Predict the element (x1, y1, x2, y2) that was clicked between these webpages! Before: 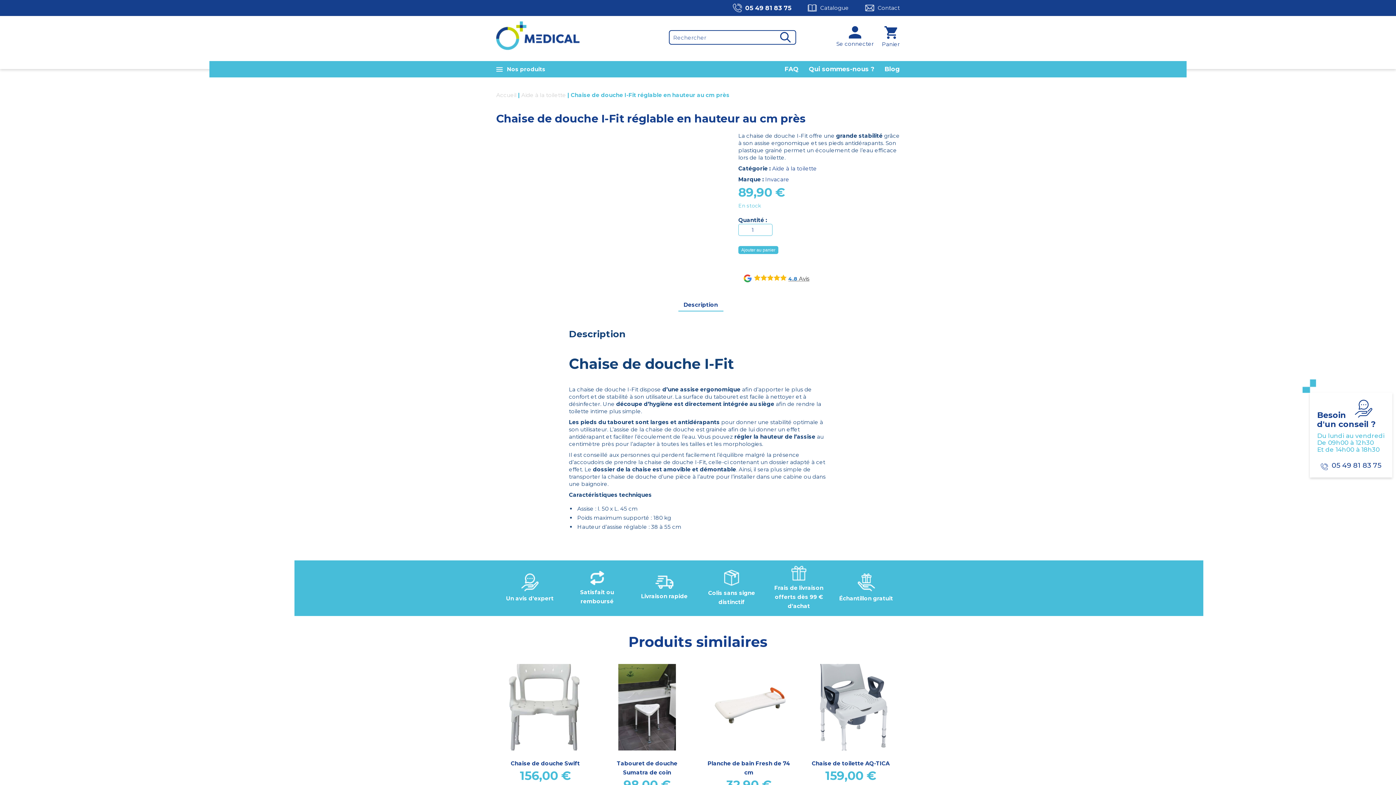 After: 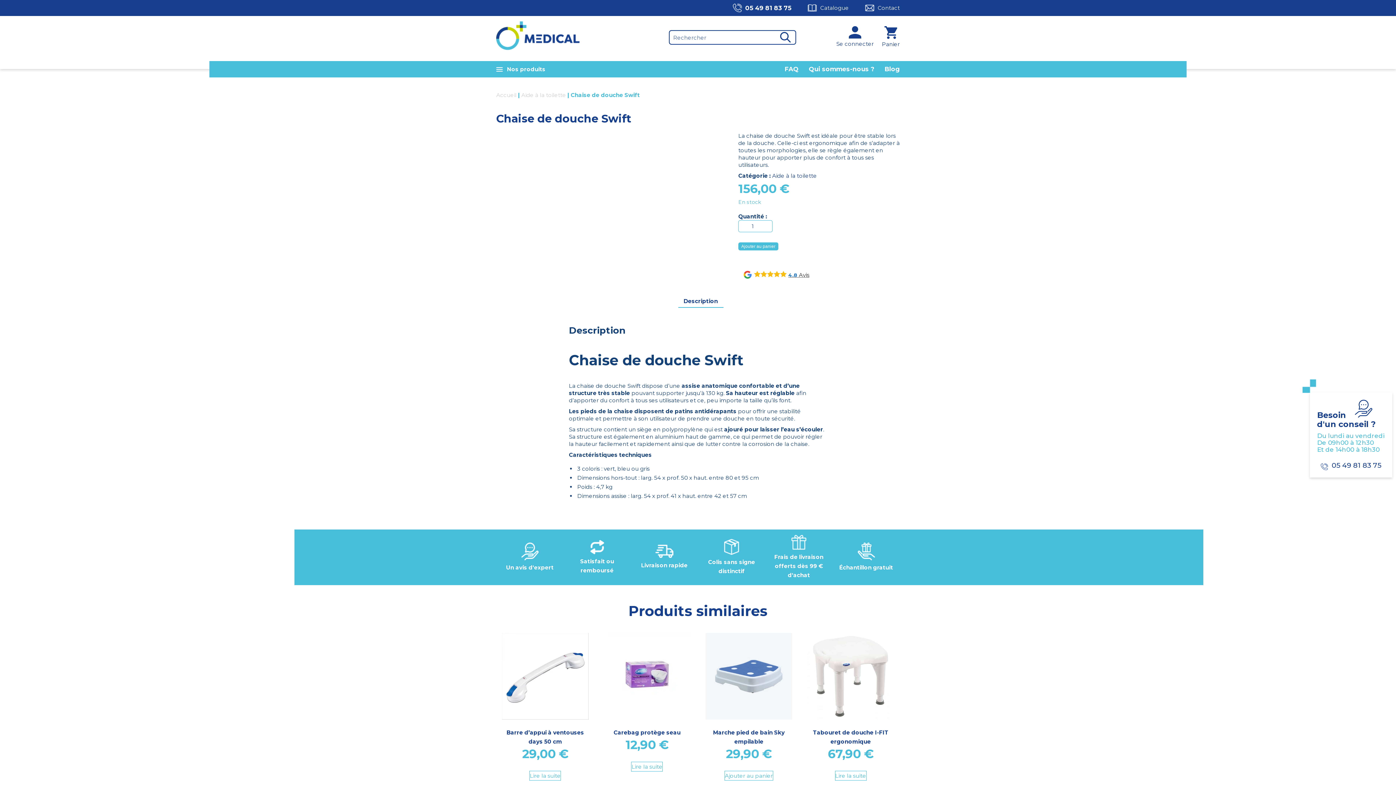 Action: bbox: (502, 664, 588, 780) label: Chaise de douche Swift
156,00 €